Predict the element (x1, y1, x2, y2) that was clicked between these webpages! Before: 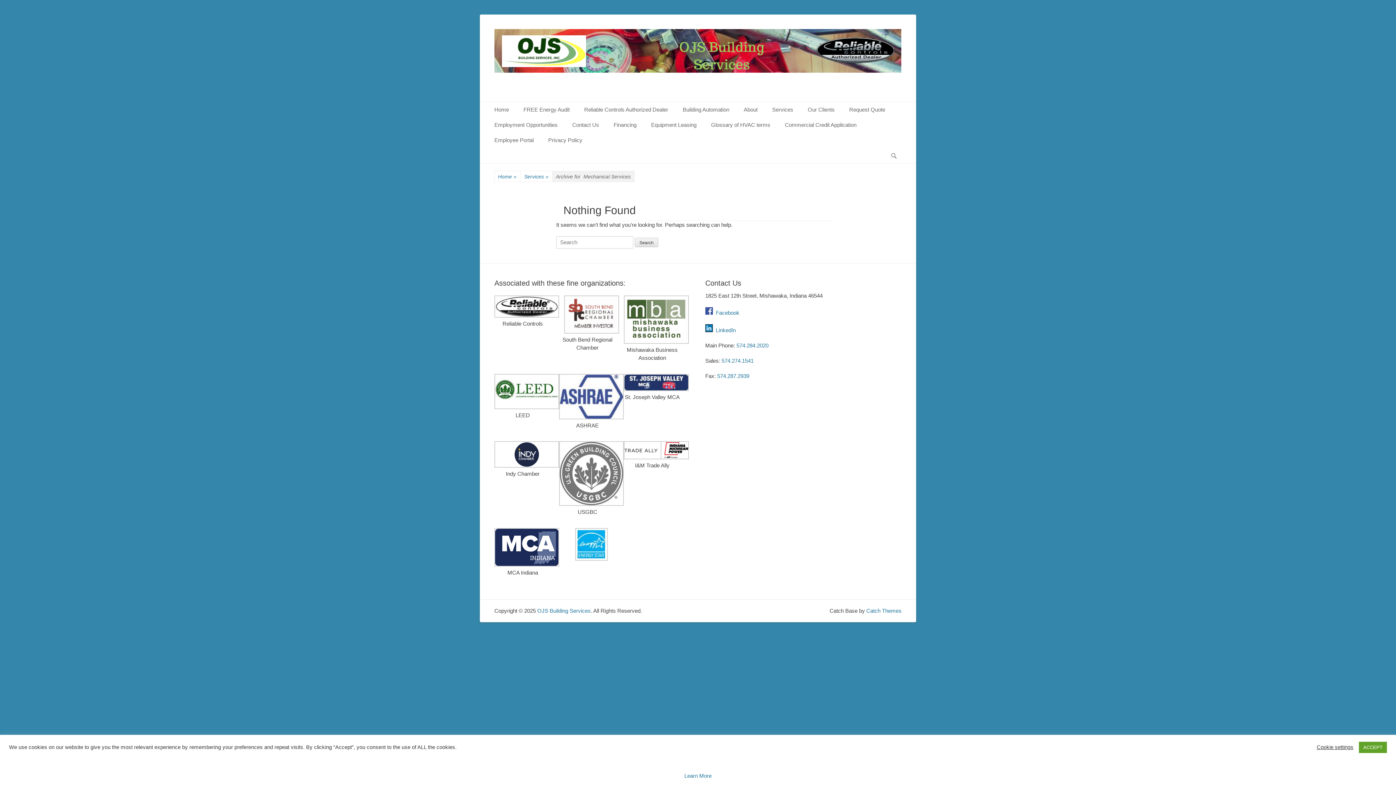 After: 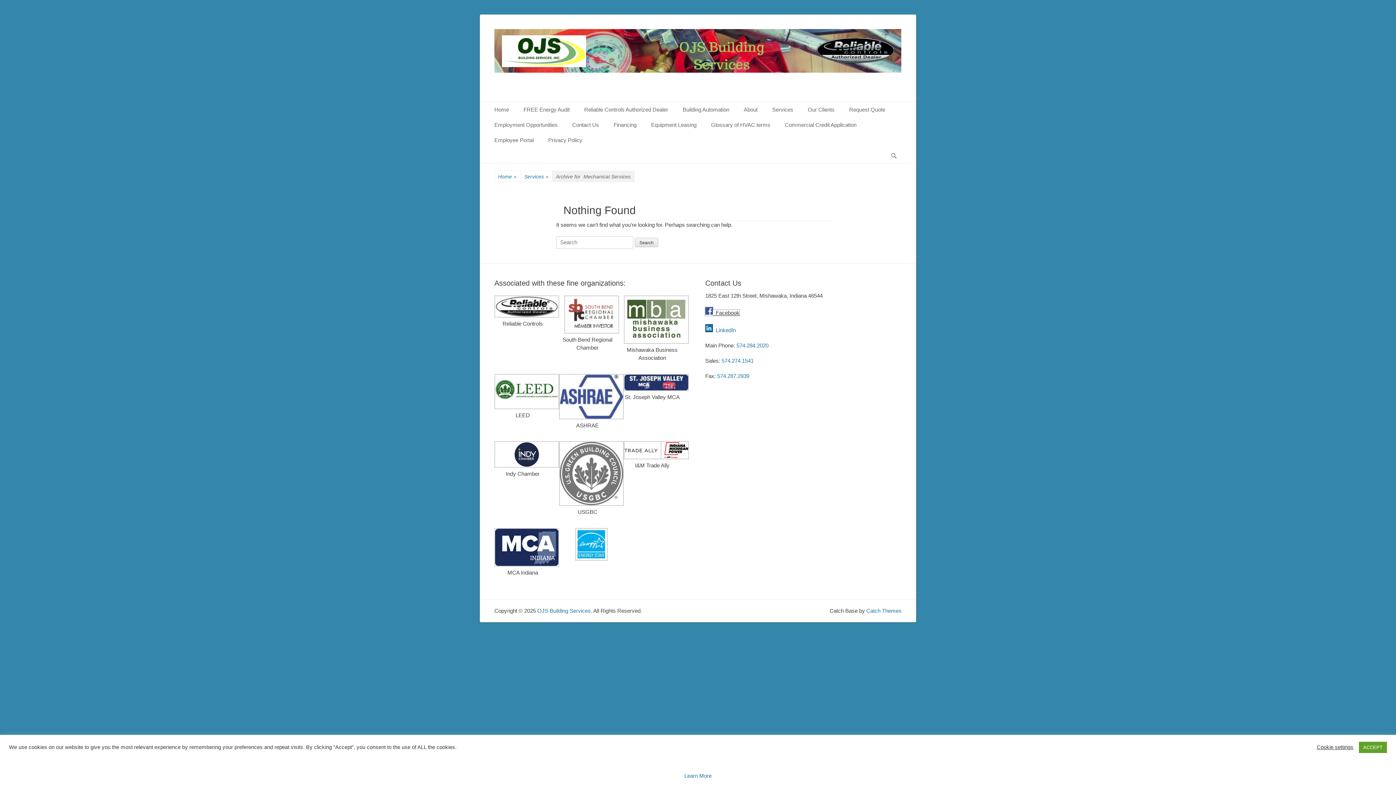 Action: label:   Facebook bbox: (705, 309, 739, 316)